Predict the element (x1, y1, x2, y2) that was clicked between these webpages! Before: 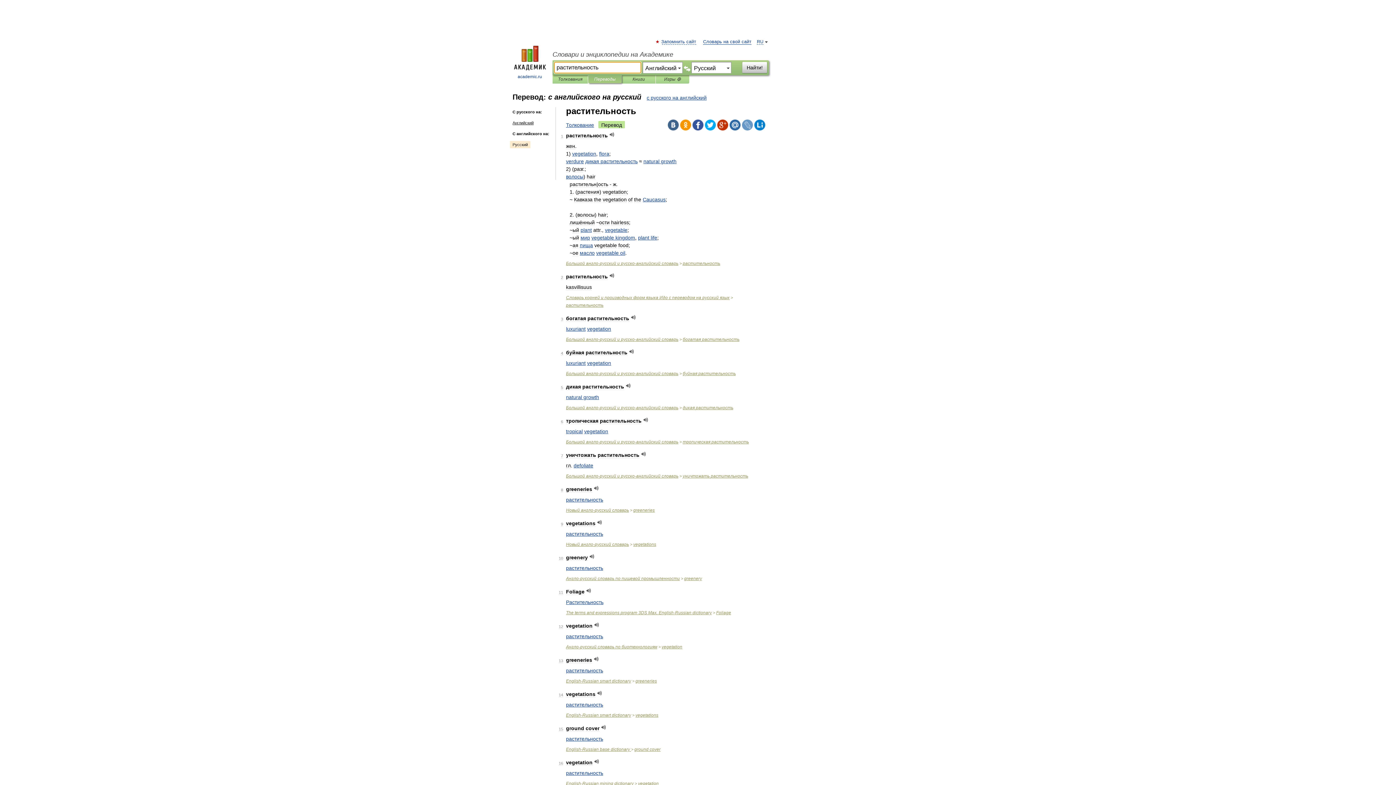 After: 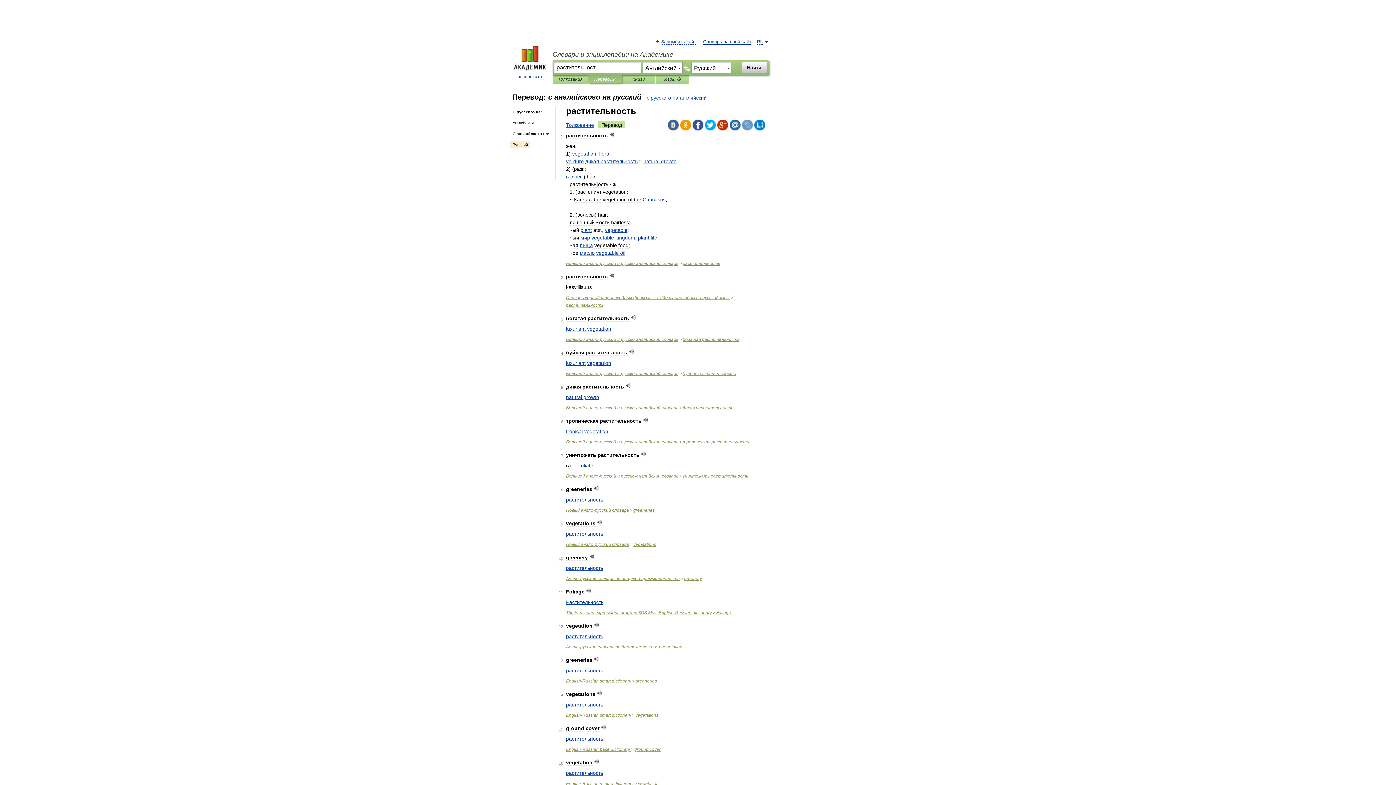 Action: bbox: (680, 119, 691, 130)